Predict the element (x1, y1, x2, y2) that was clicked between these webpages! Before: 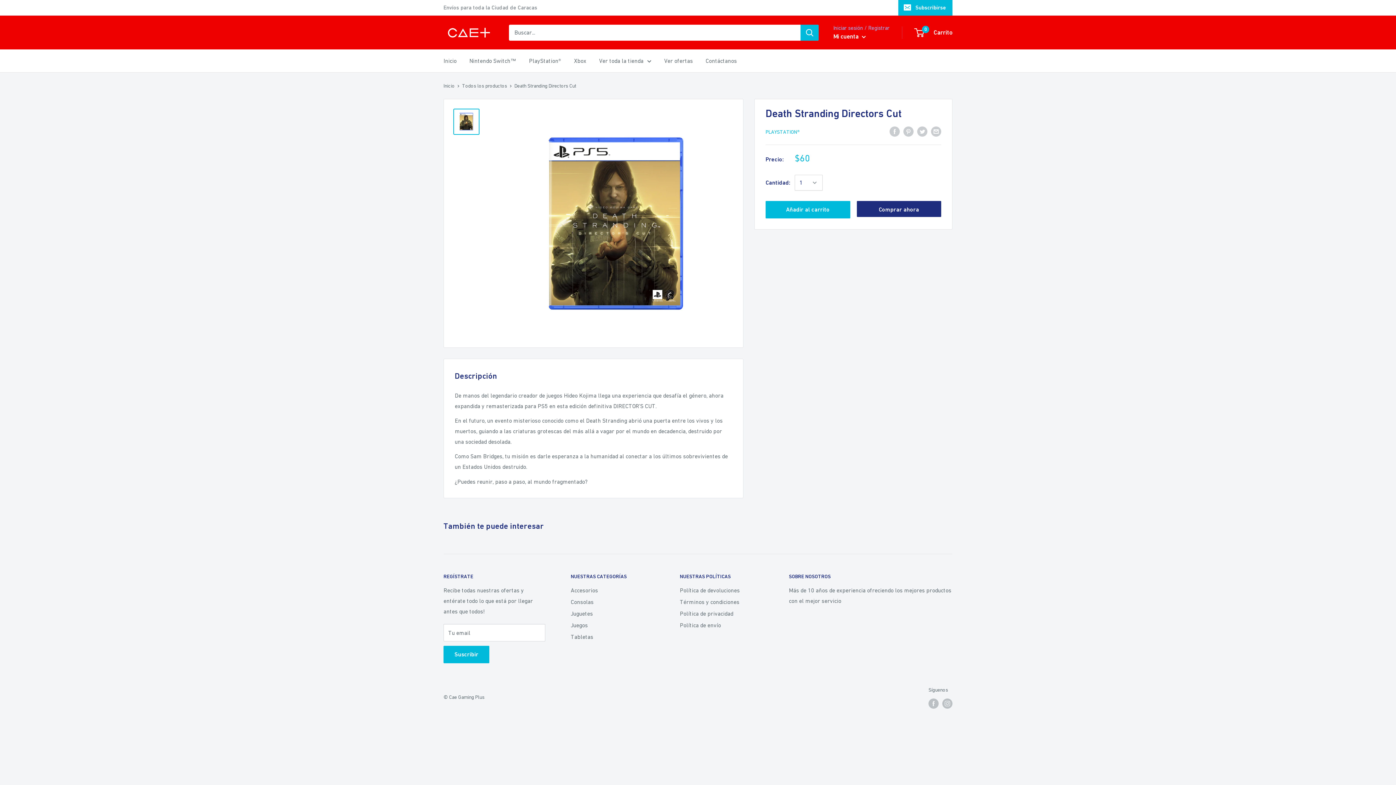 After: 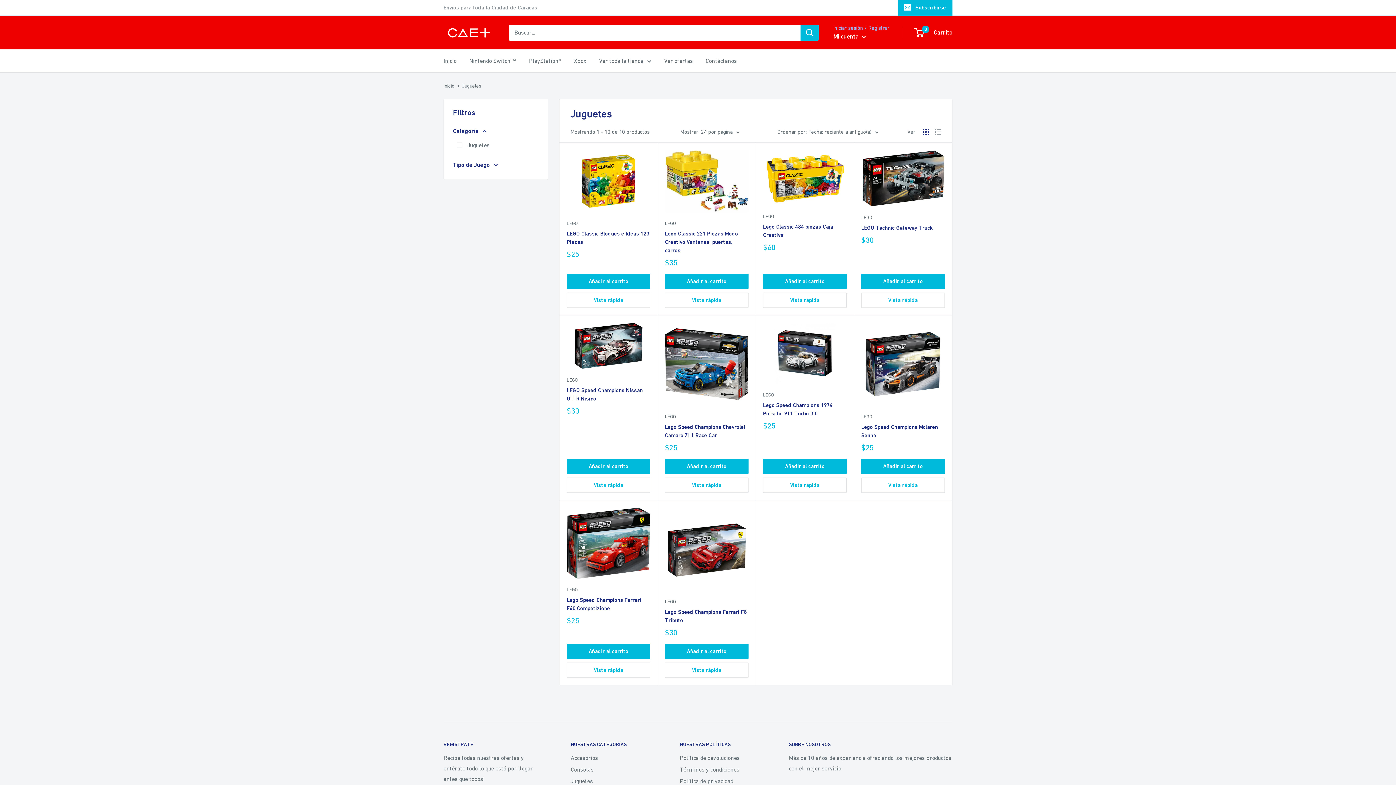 Action: label: Juguetes bbox: (570, 607, 654, 619)